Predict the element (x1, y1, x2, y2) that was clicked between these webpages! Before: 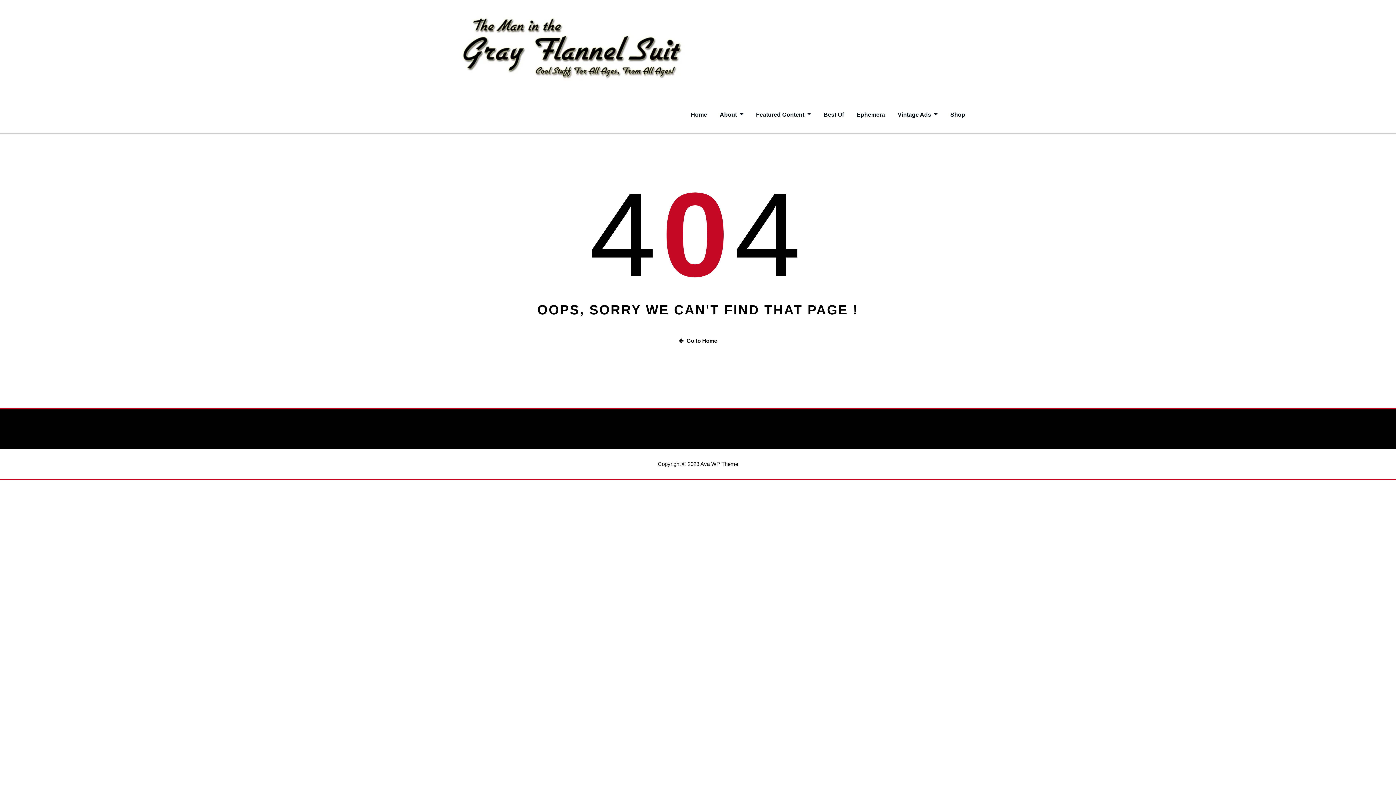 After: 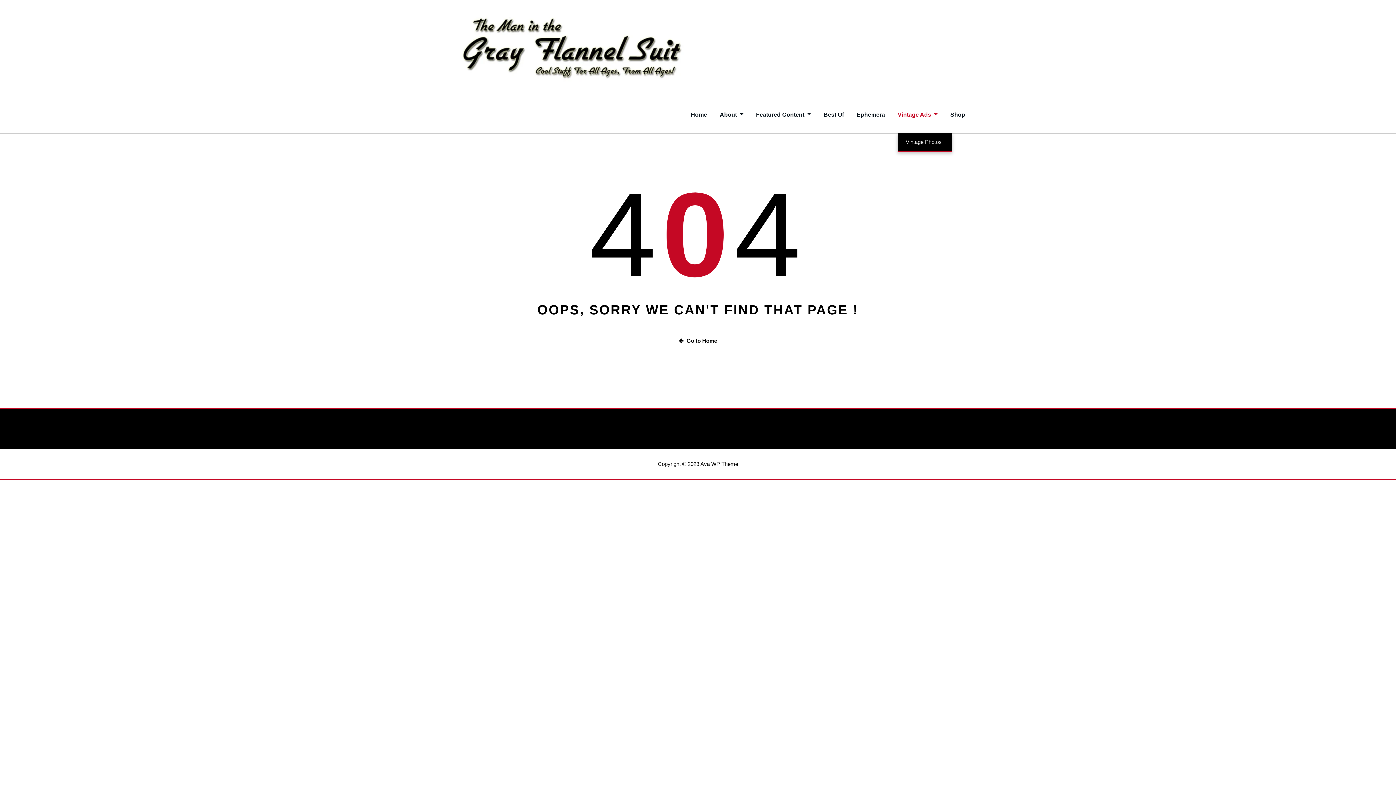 Action: label: Vintage Ads  bbox: (897, 109, 937, 119)